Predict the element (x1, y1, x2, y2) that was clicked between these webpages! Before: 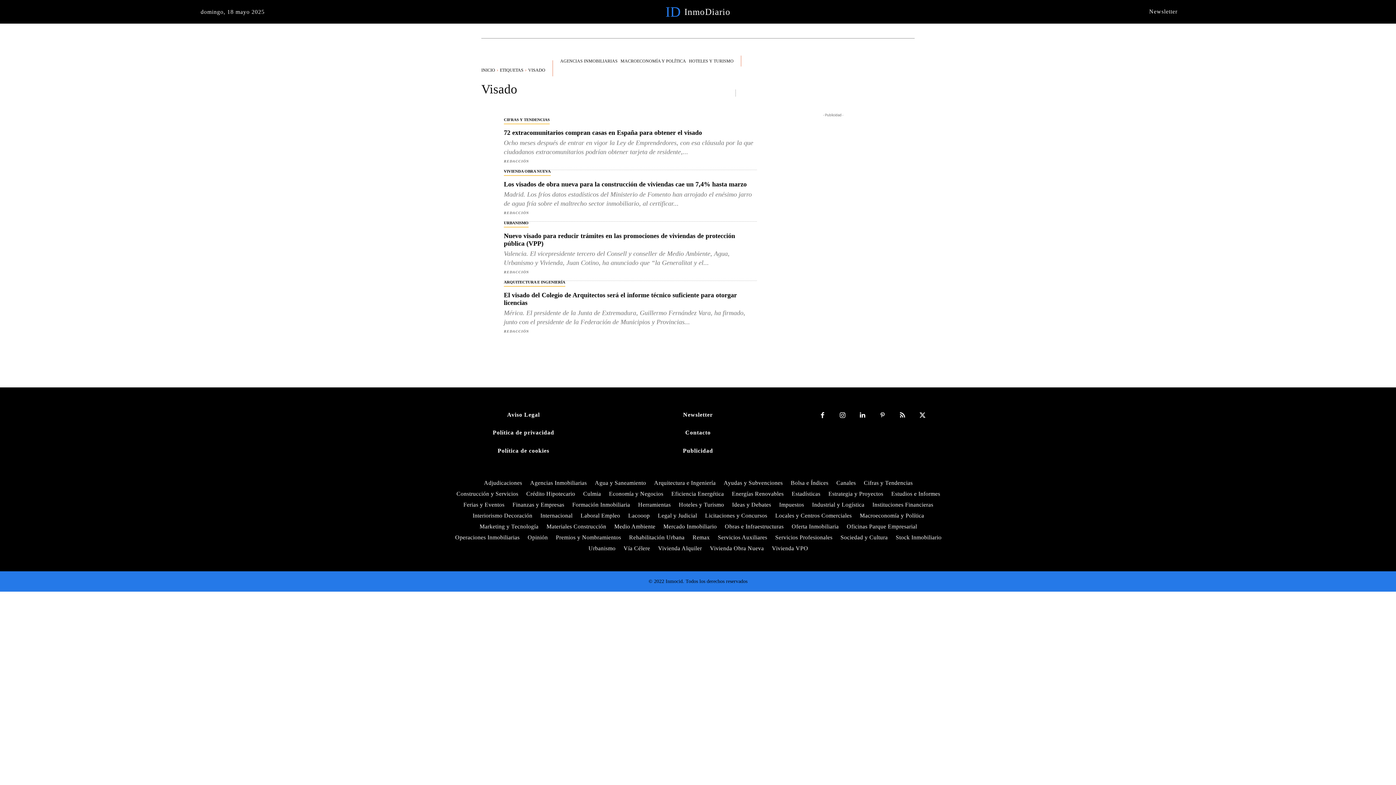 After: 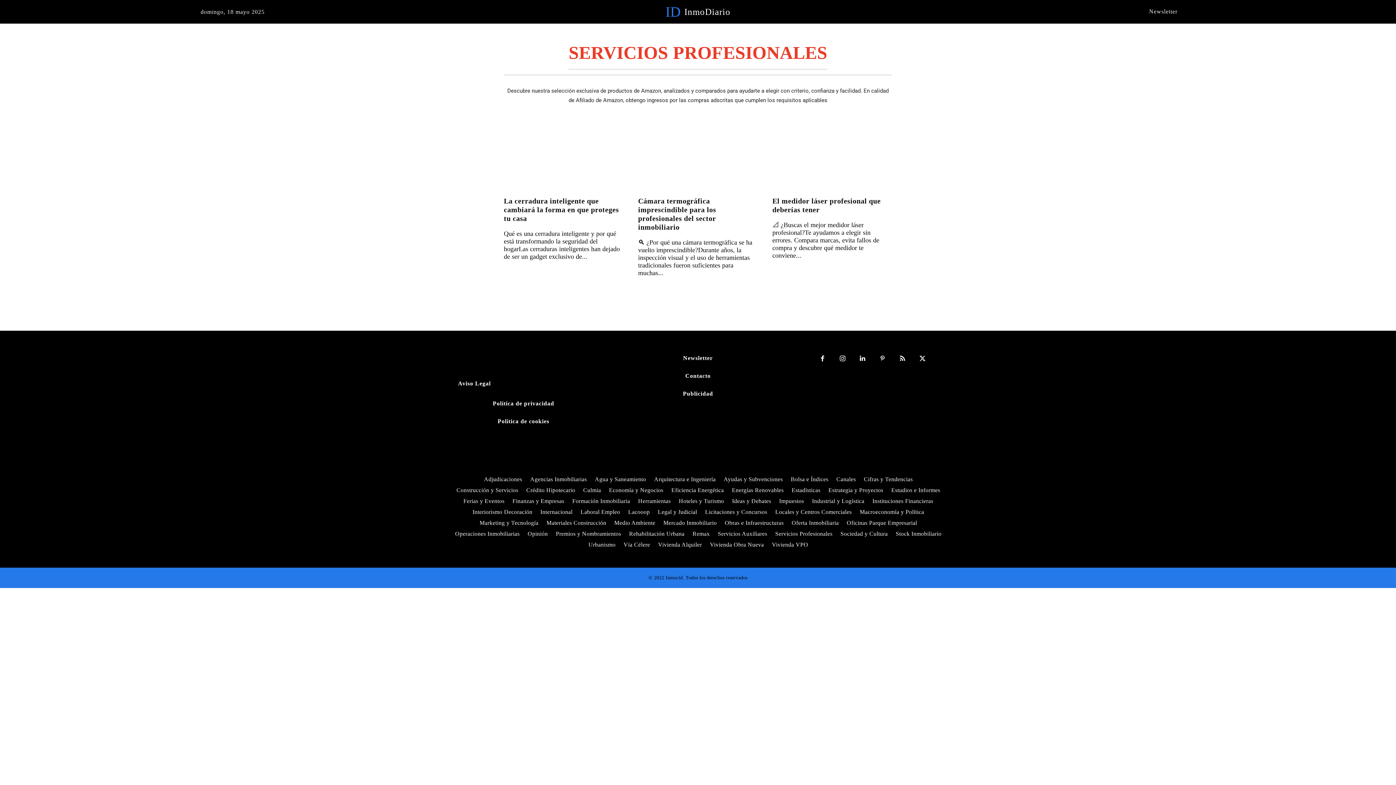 Action: bbox: (771, 532, 836, 543) label: Servicios Profesionales